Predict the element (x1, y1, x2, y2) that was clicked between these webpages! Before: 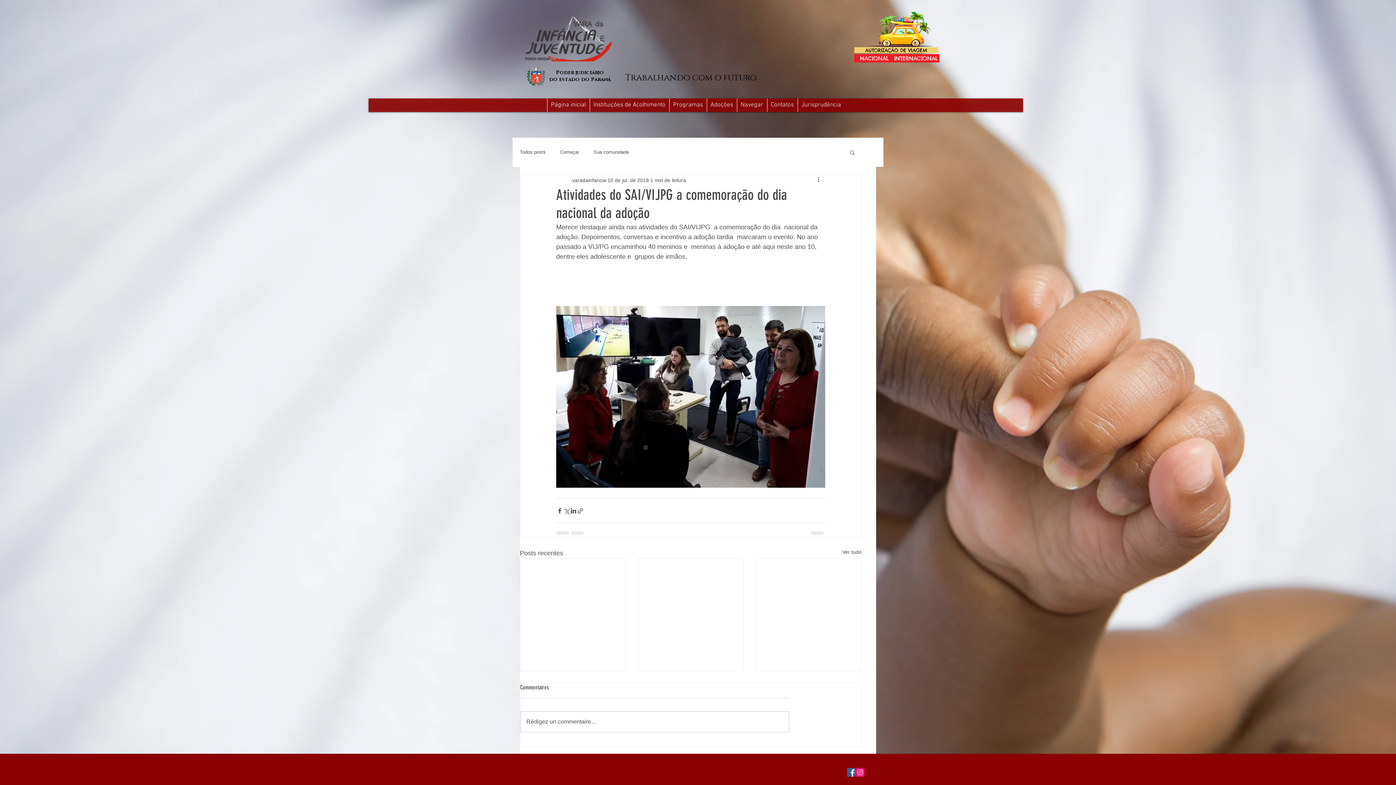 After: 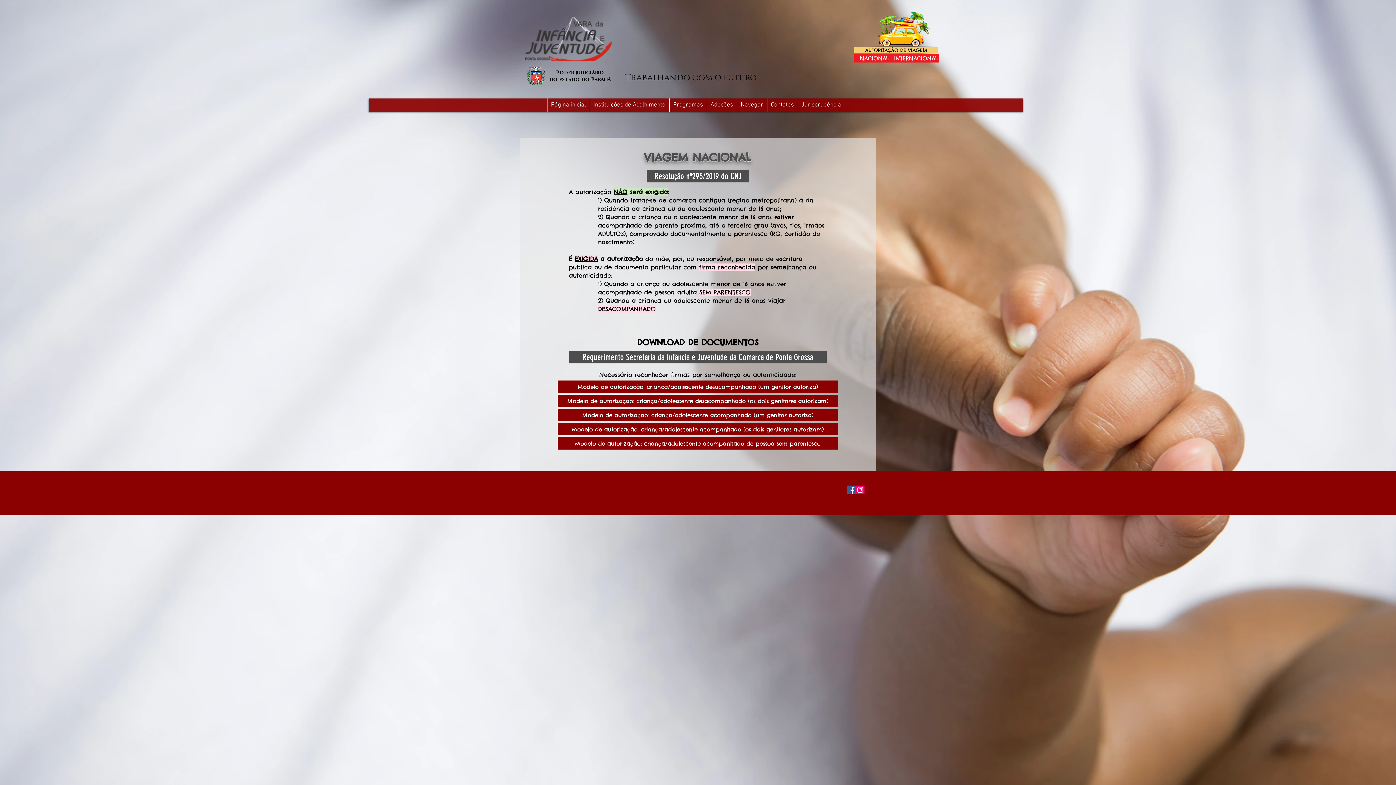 Action: bbox: (854, 54, 894, 62) label: NACIONAL